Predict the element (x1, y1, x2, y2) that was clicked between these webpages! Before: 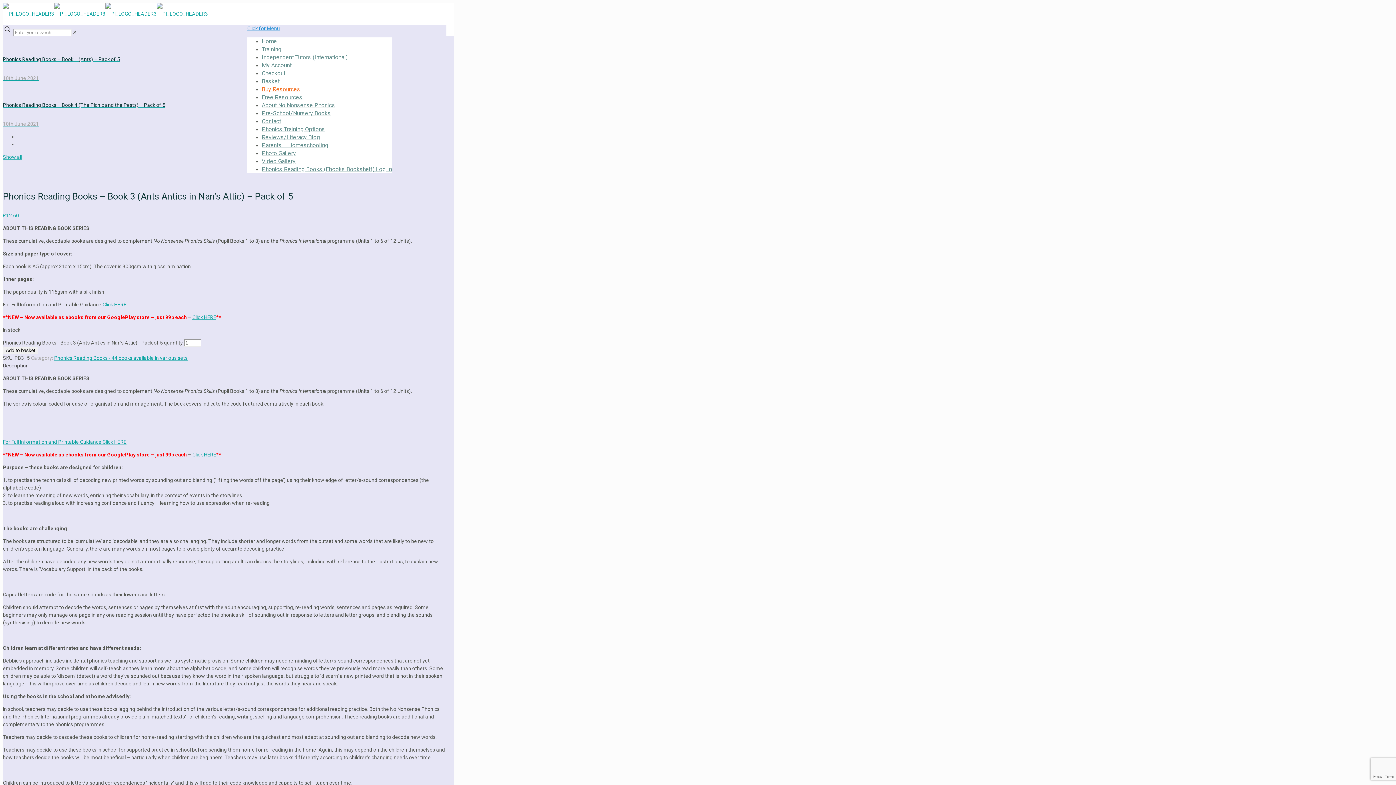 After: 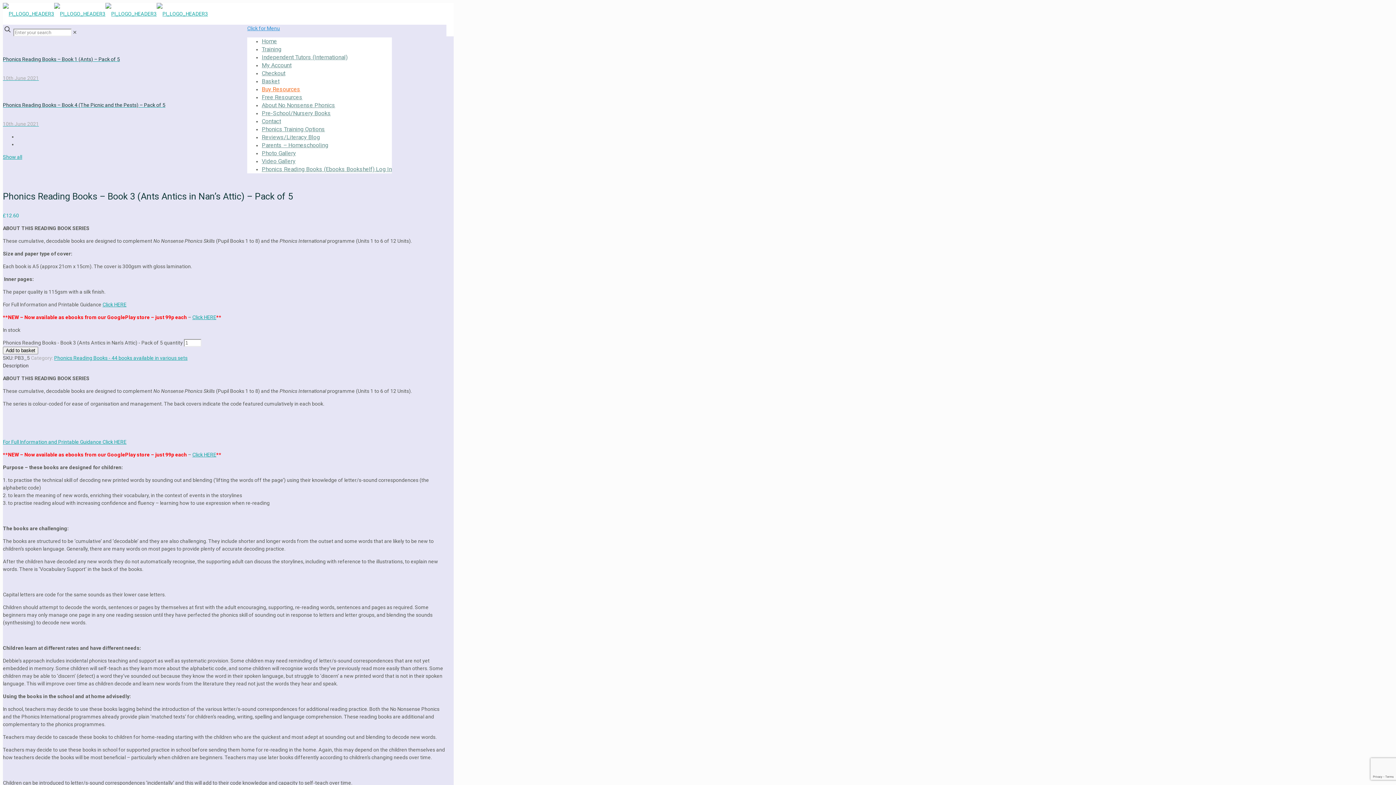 Action: bbox: (247, 25, 280, 31) label: mobile menu